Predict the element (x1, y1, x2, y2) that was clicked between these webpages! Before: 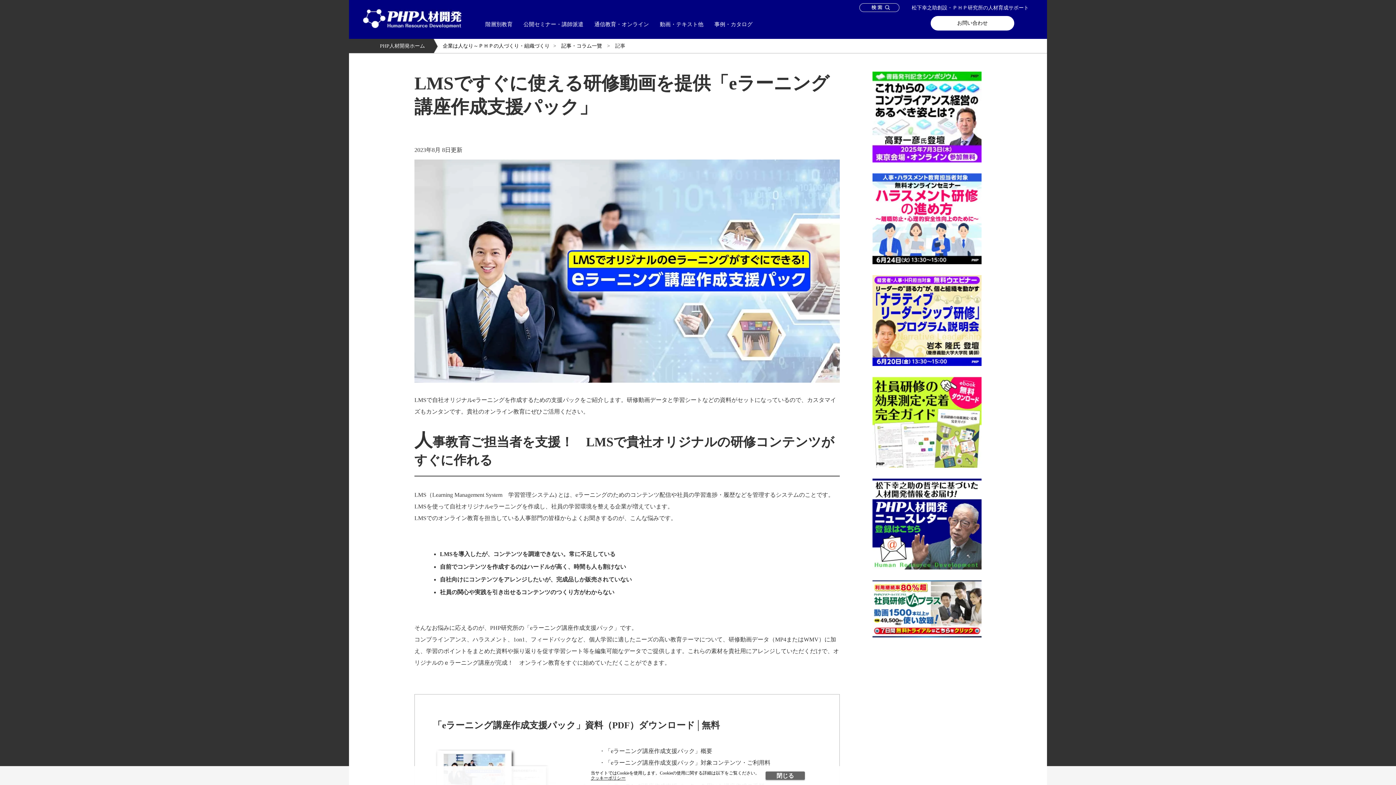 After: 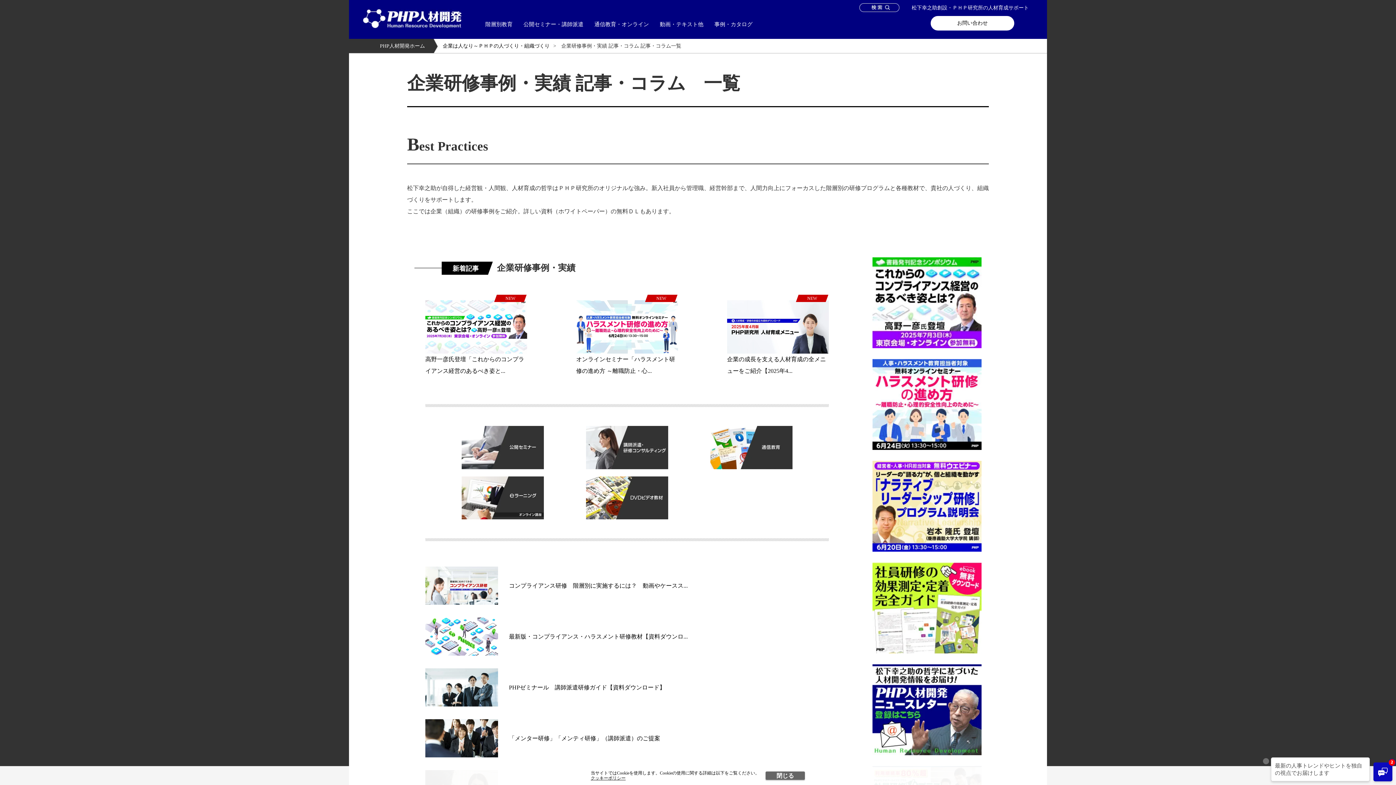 Action: label: 記事・コラム一覽  bbox: (561, 43, 603, 48)